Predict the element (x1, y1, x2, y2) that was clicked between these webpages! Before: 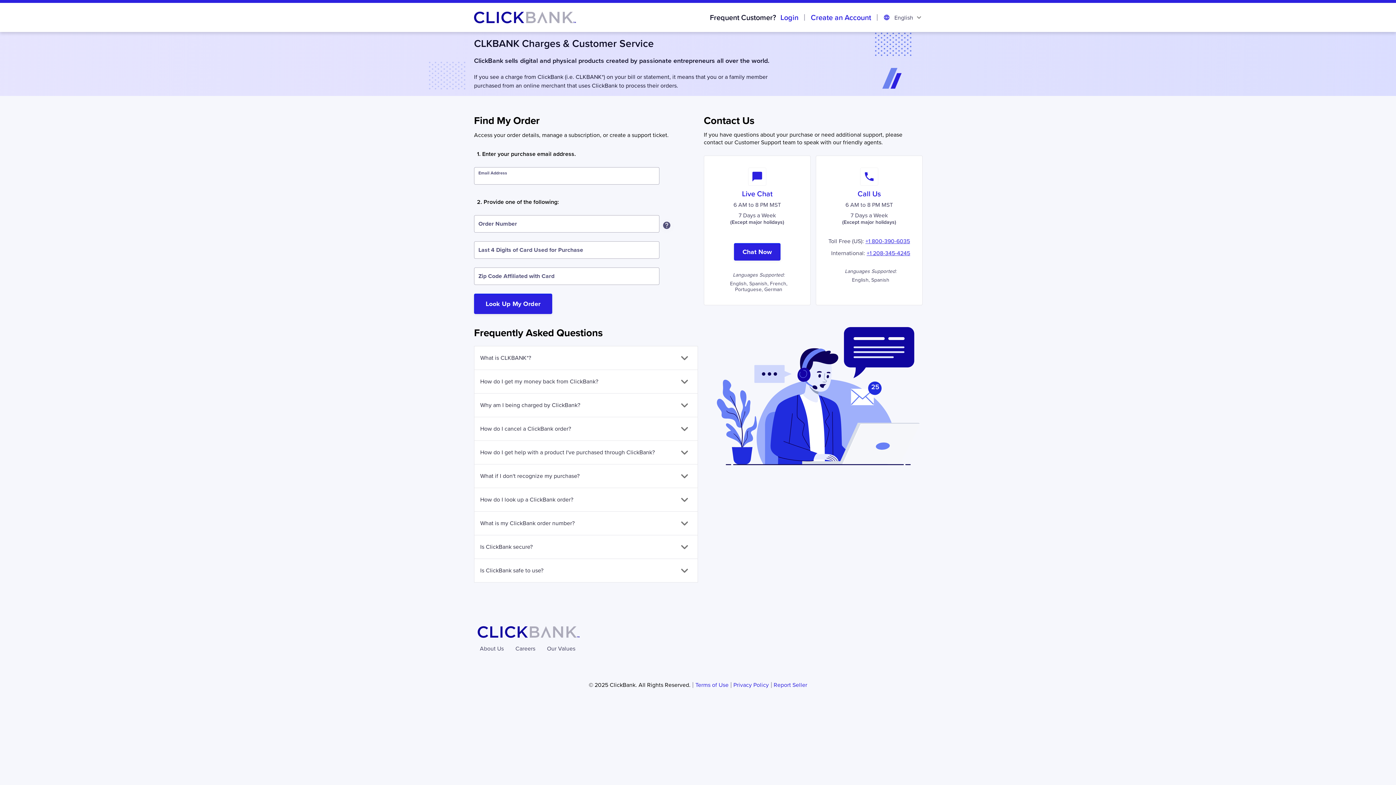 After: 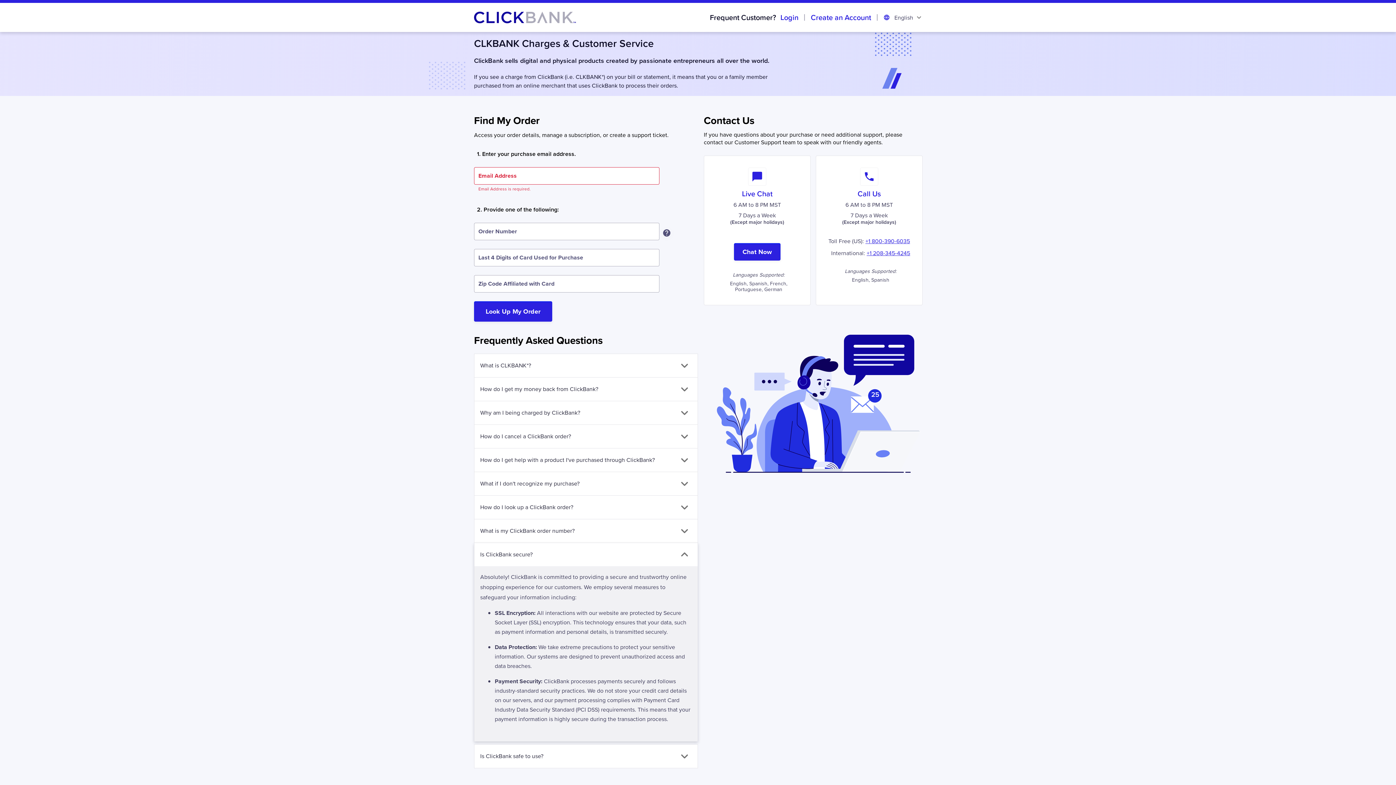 Action: label: Is ClickBank secure? bbox: (474, 535, 697, 558)